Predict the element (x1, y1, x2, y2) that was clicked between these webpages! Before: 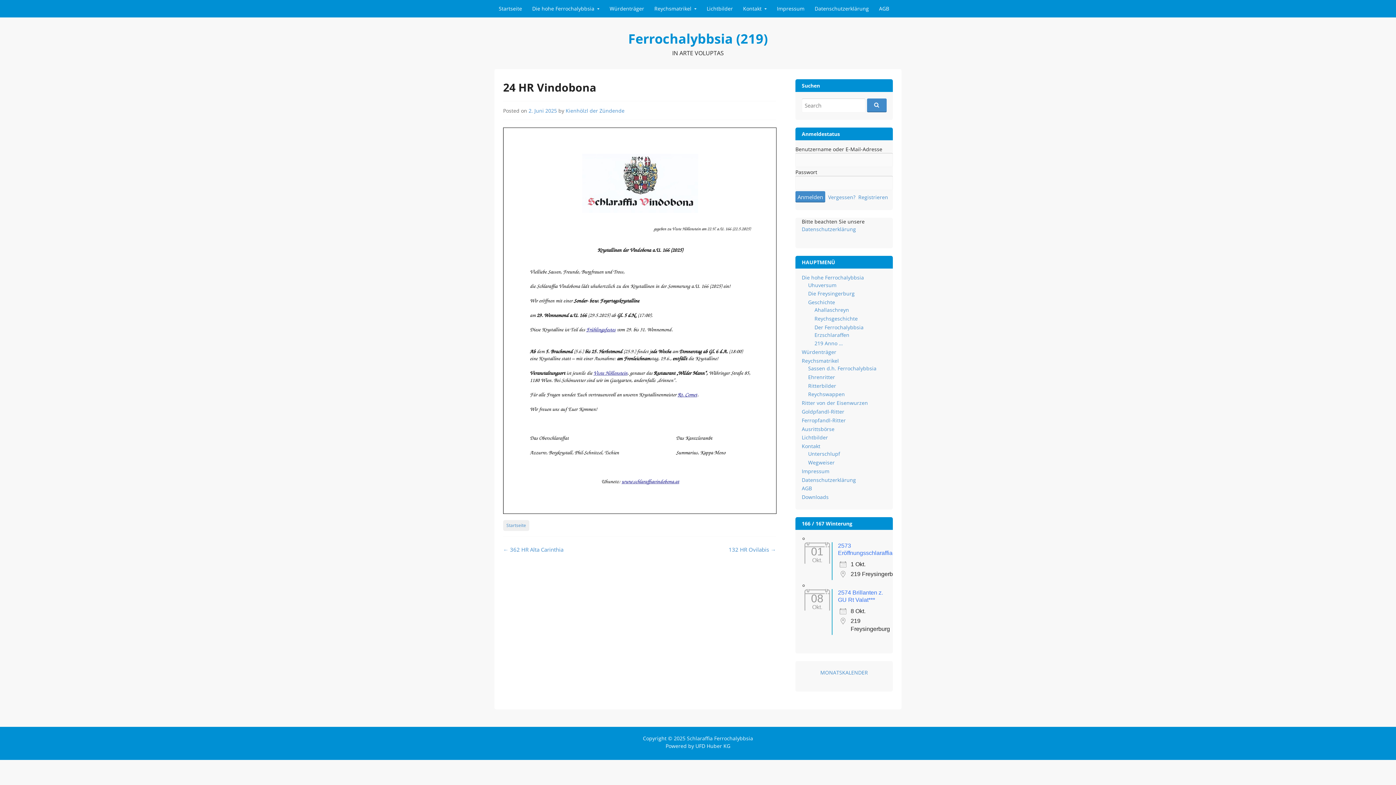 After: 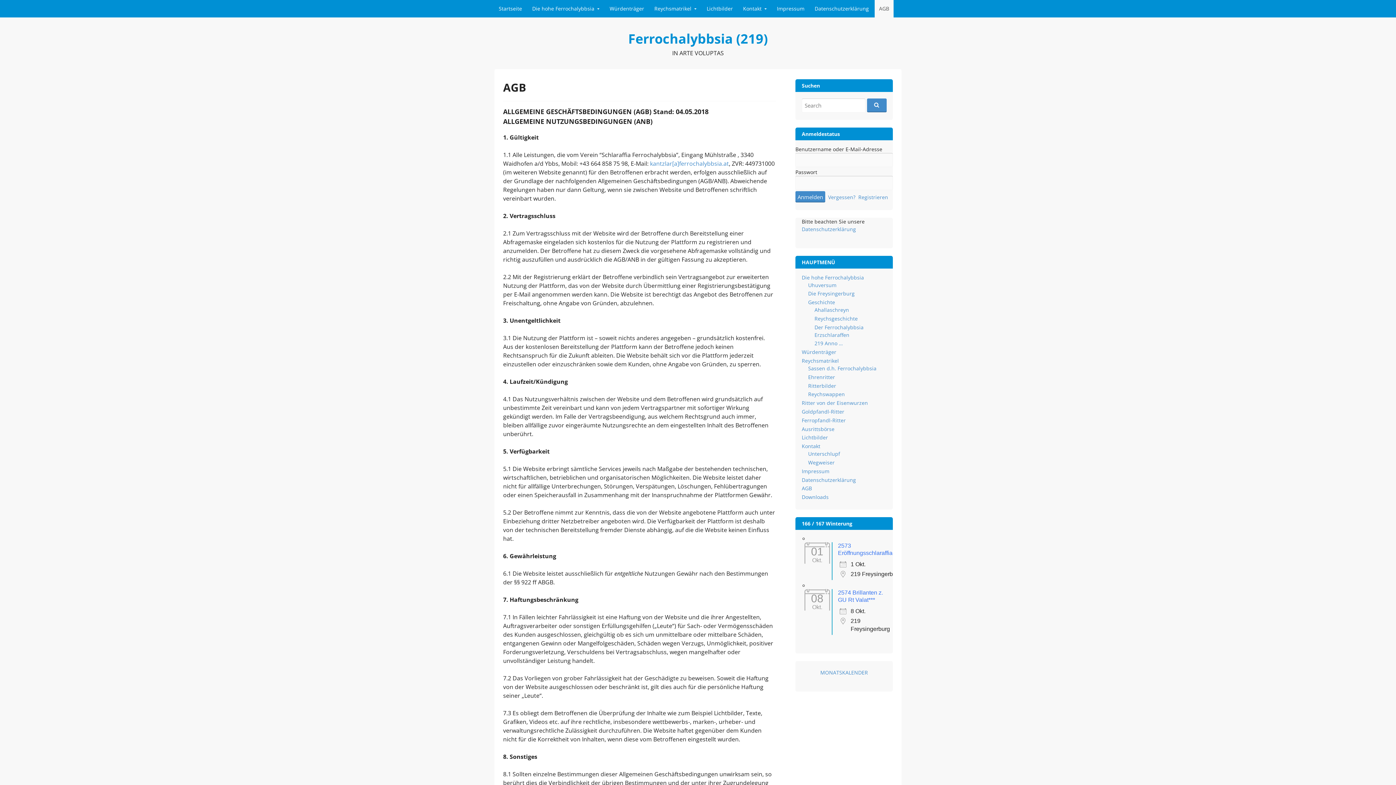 Action: label: AGB bbox: (802, 485, 812, 492)